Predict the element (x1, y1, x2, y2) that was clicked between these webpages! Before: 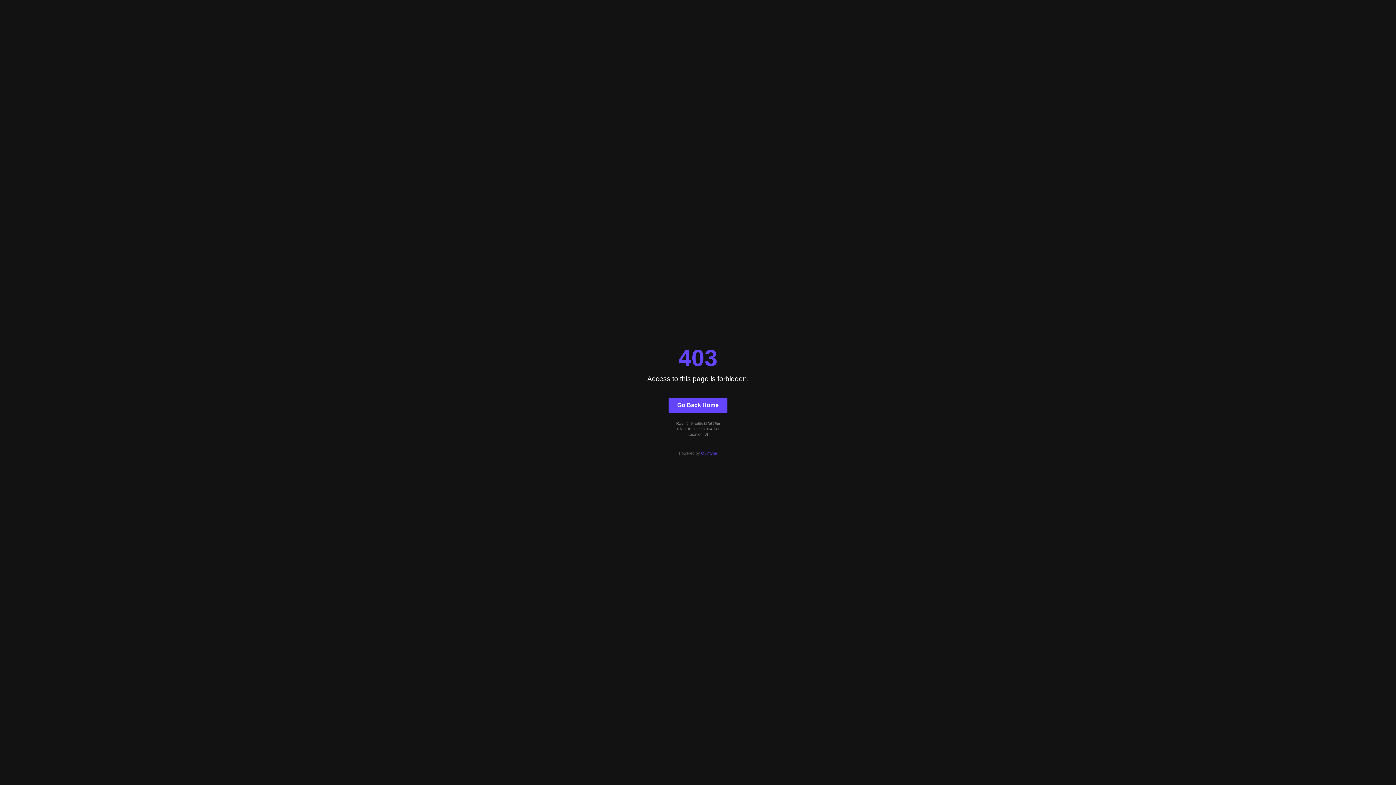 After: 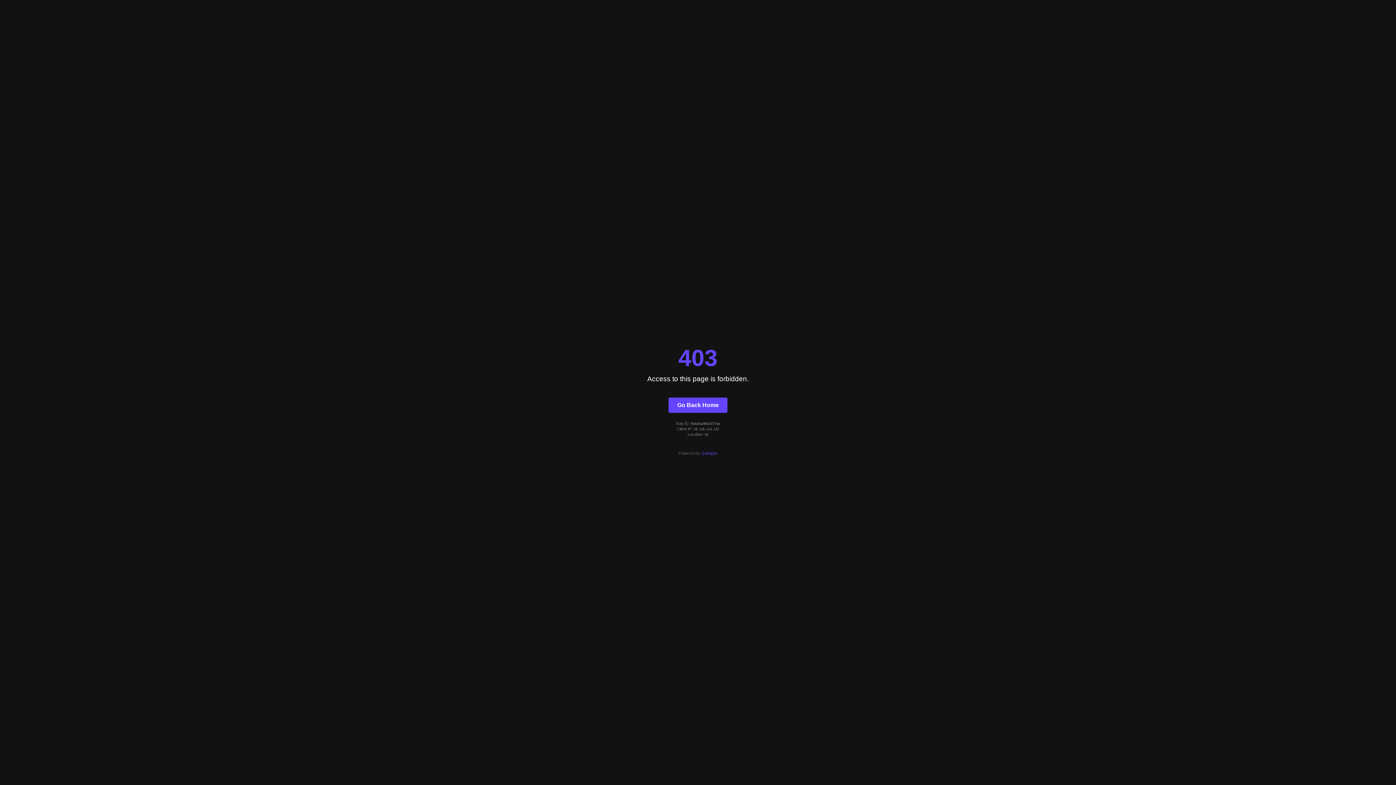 Action: label: Go Back Home bbox: (668, 397, 727, 412)